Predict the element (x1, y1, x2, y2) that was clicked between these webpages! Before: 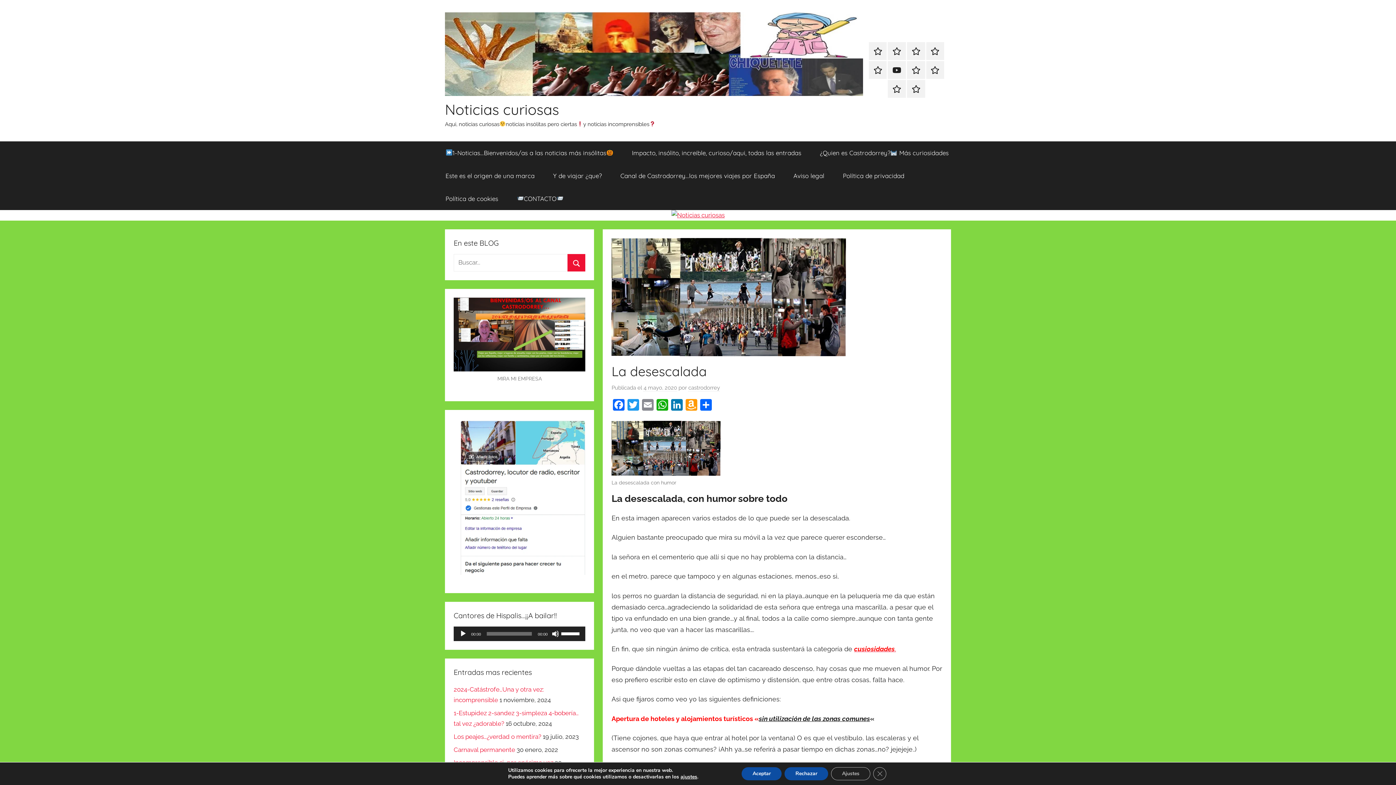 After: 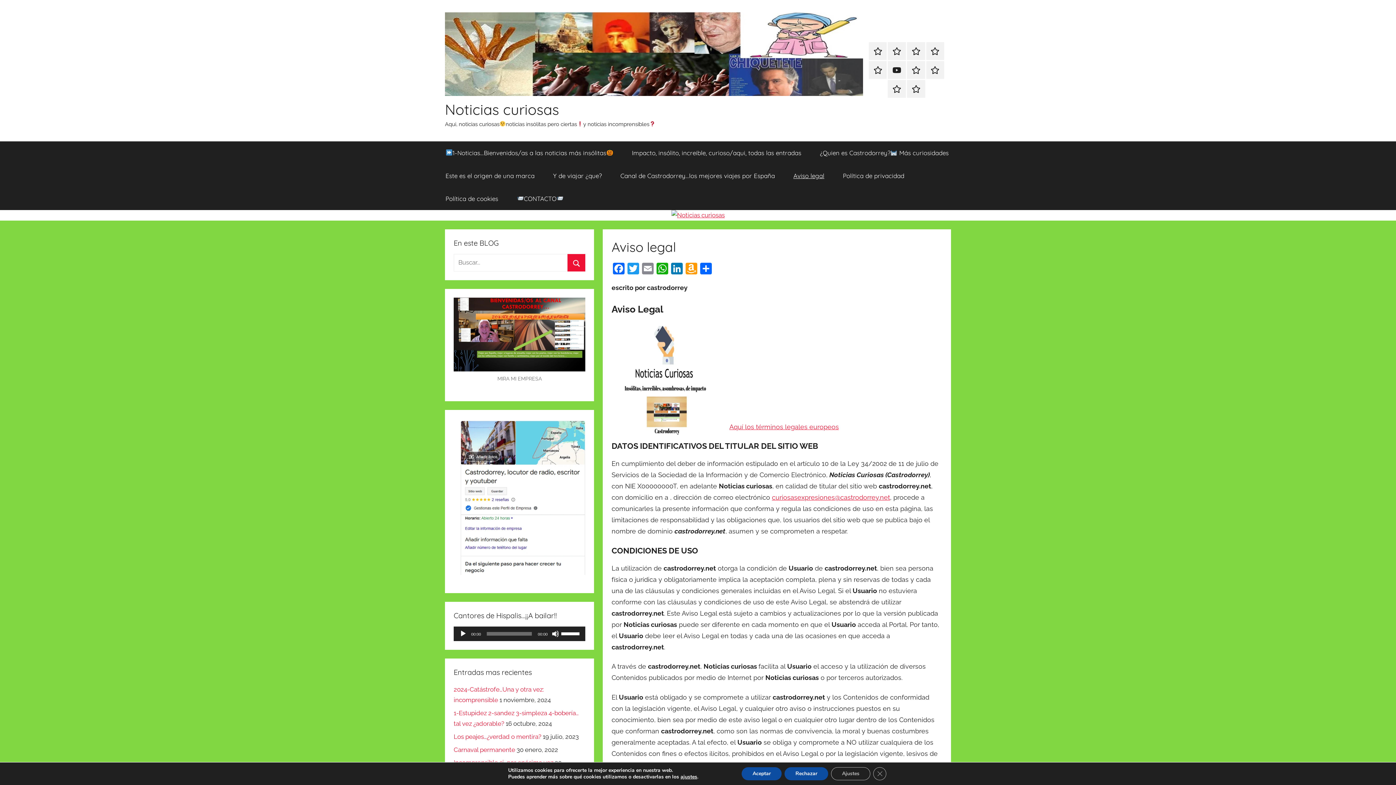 Action: label: Aviso legal bbox: (784, 164, 833, 187)